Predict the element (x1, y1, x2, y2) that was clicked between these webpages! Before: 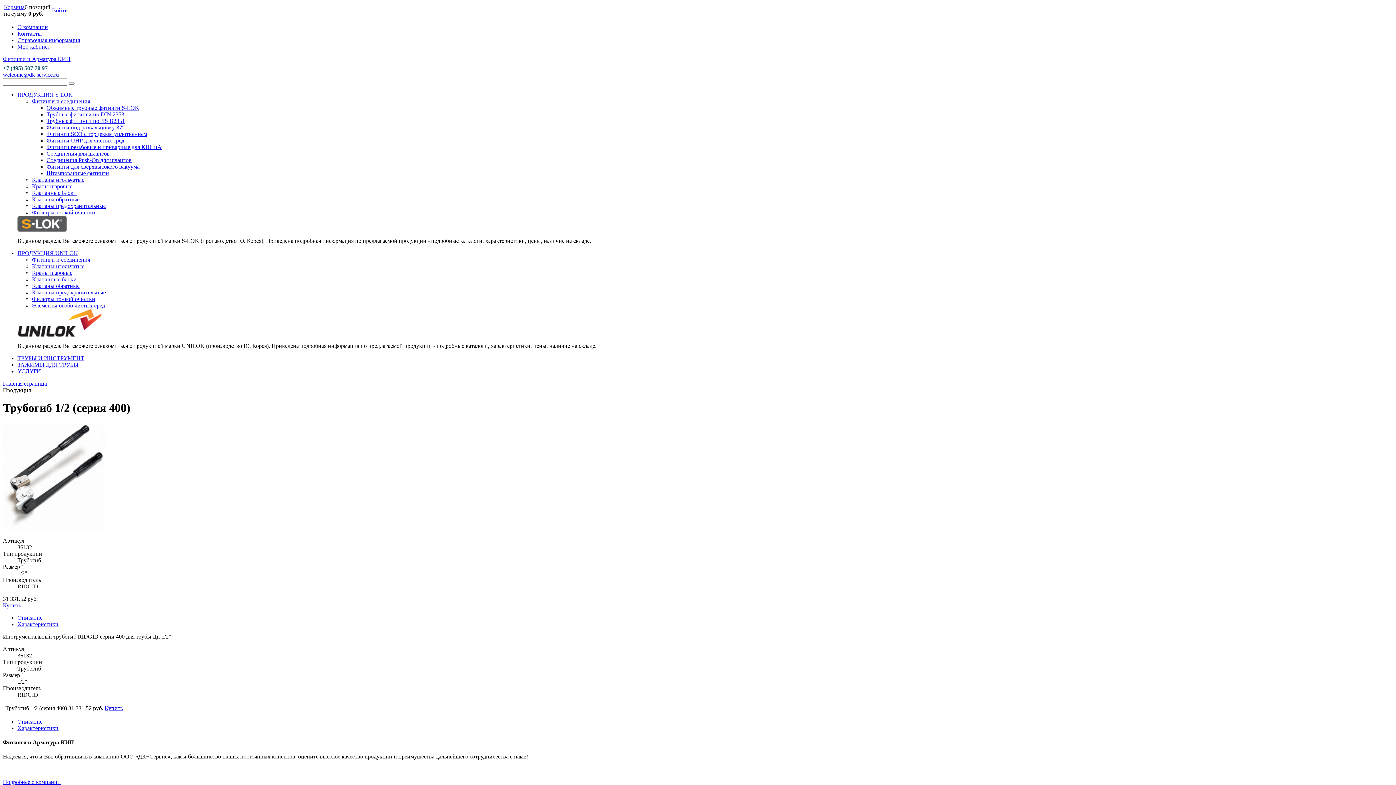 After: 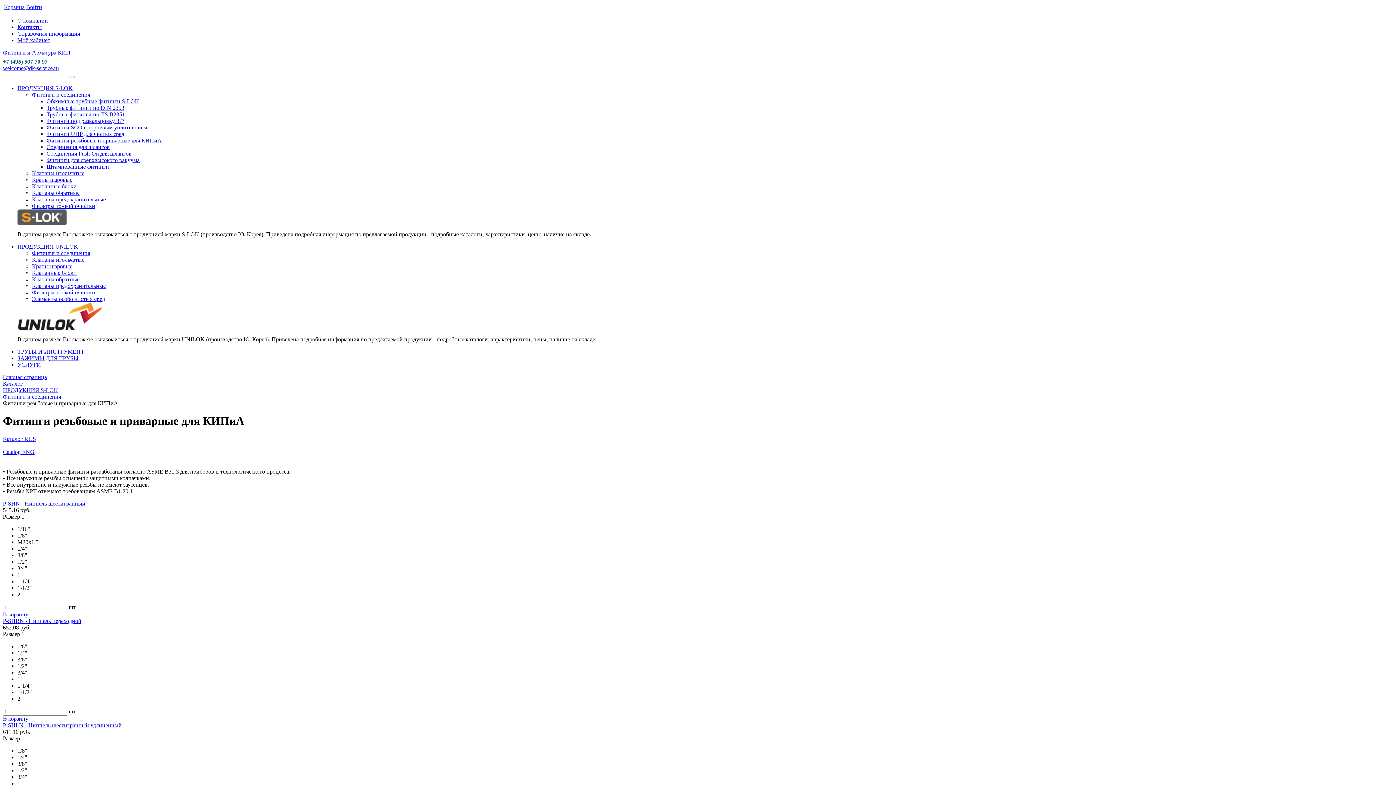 Action: label: Фитинги резьбовые и приварные для КИПиА bbox: (46, 144, 161, 150)